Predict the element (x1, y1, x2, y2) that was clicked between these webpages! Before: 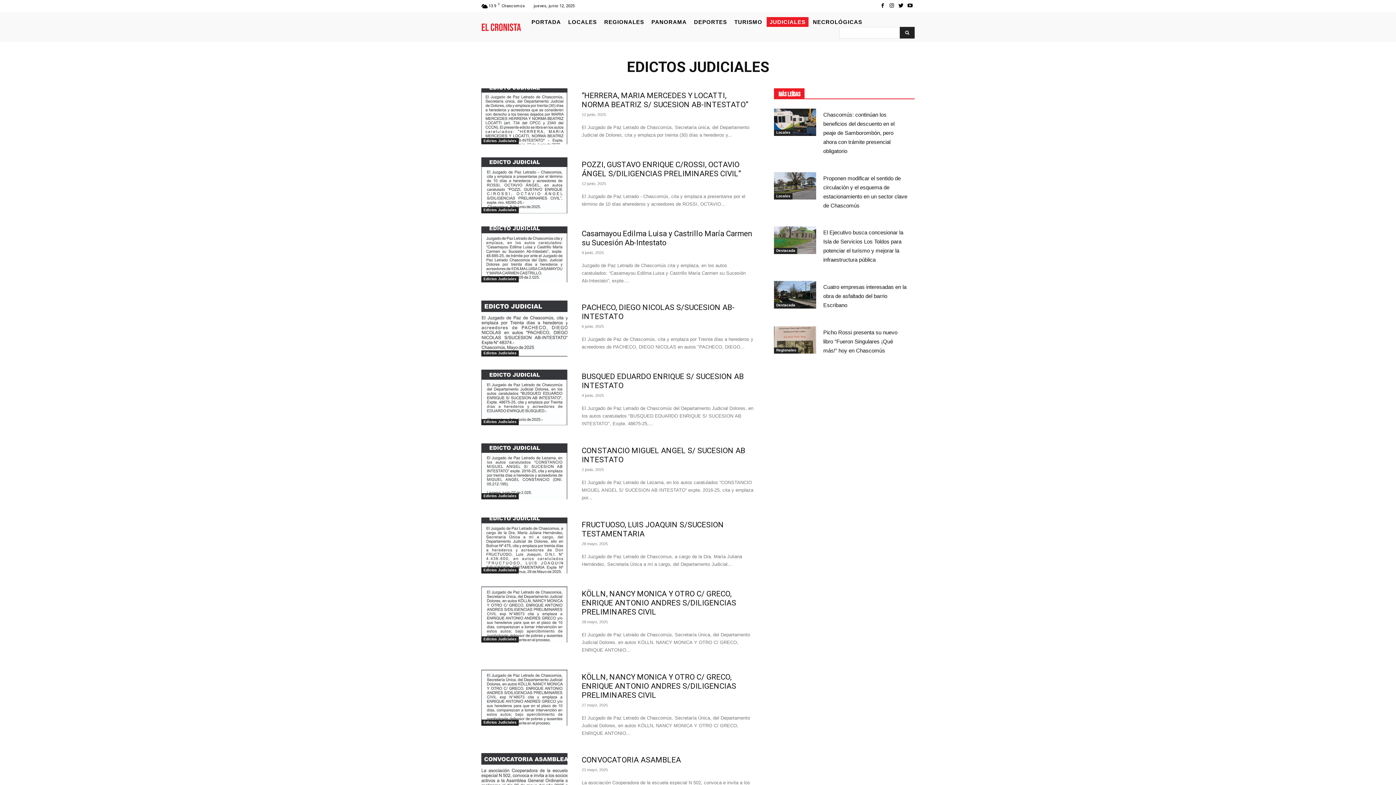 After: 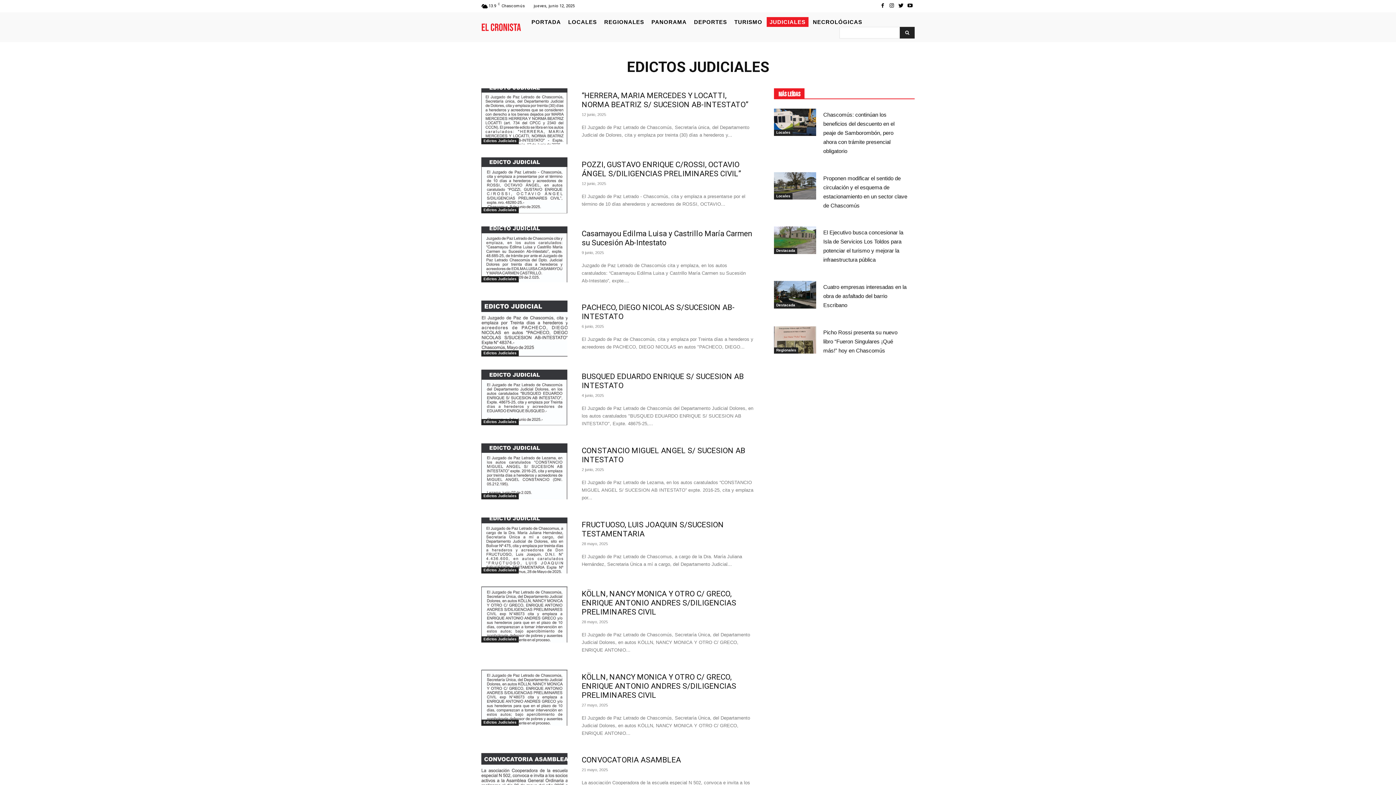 Action: label: Edictos Judiciales bbox: (481, 493, 518, 499)